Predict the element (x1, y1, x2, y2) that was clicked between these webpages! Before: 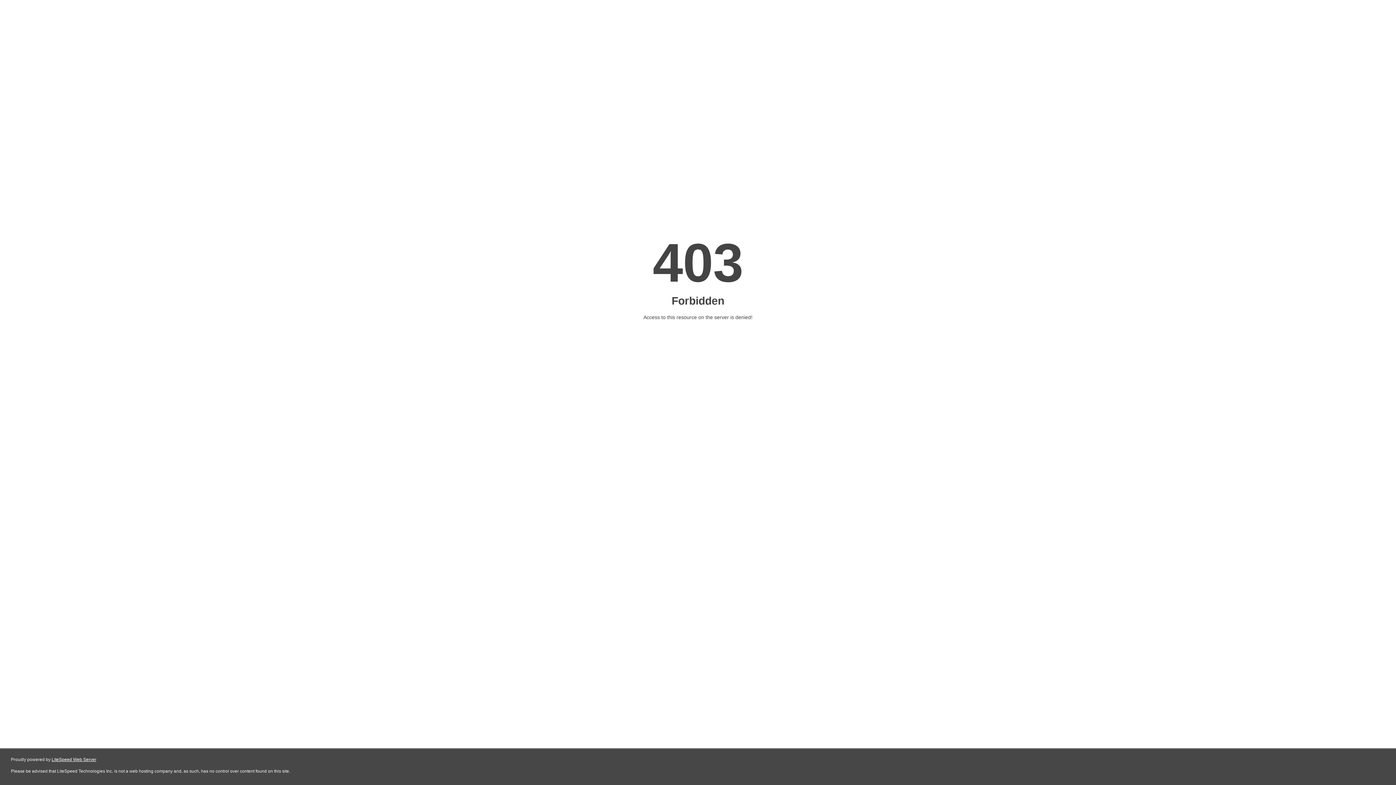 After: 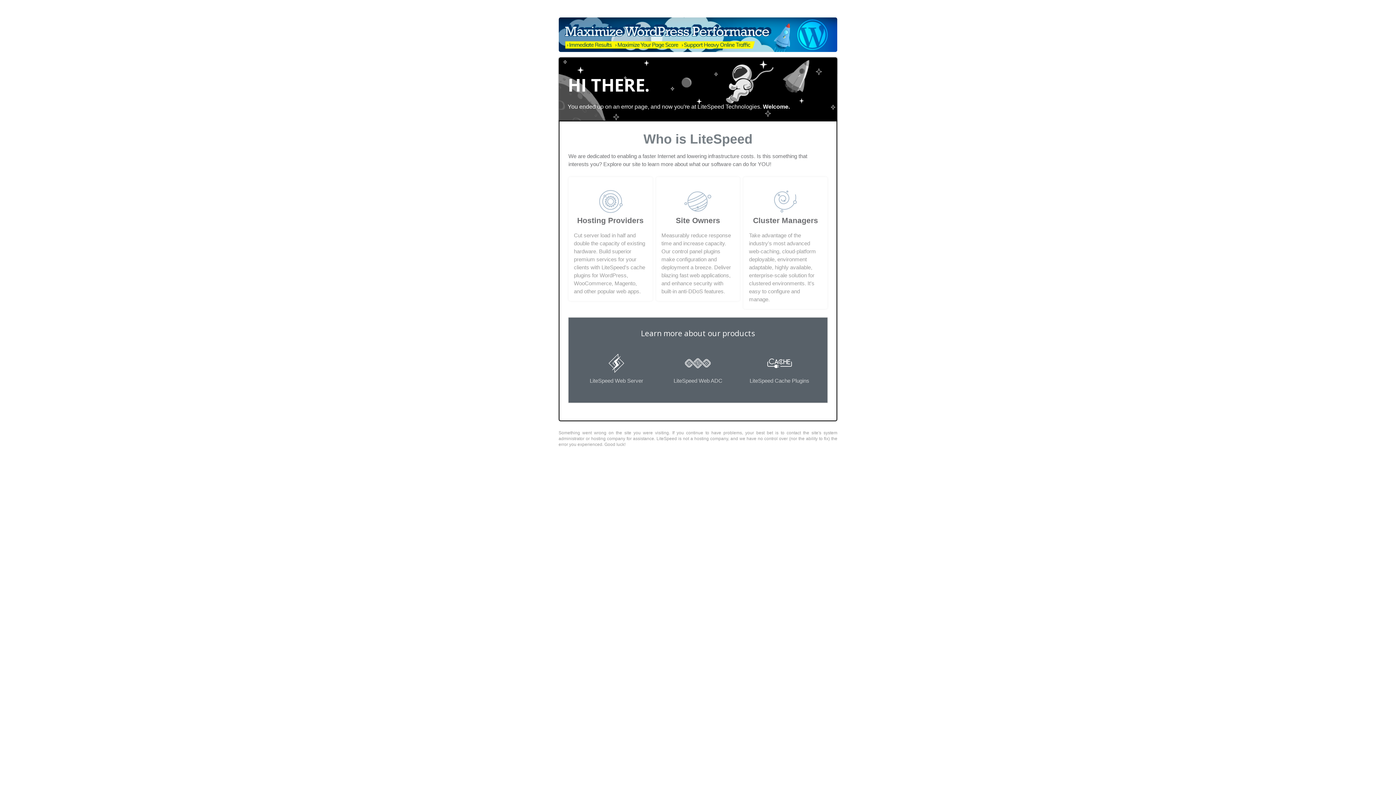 Action: bbox: (51, 757, 96, 762) label: LiteSpeed Web Server